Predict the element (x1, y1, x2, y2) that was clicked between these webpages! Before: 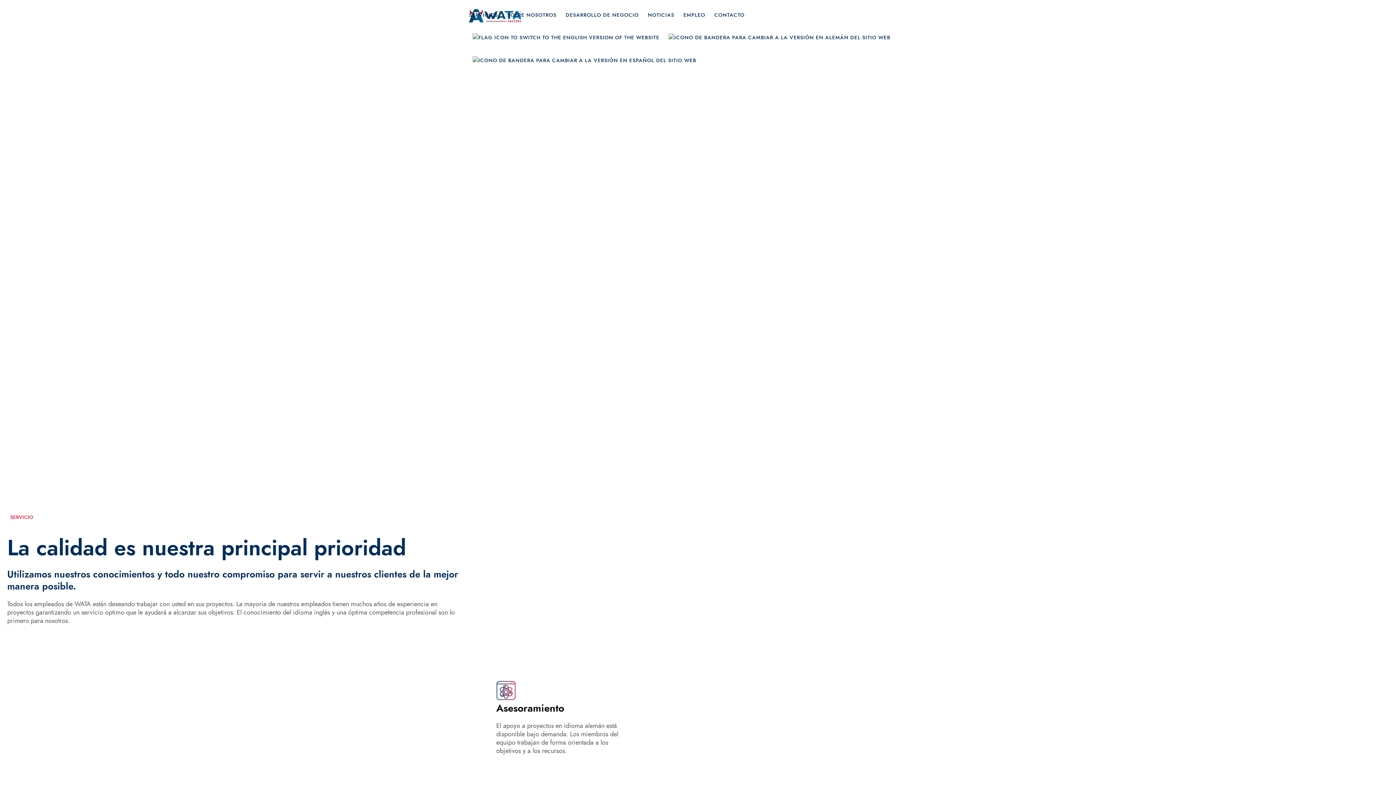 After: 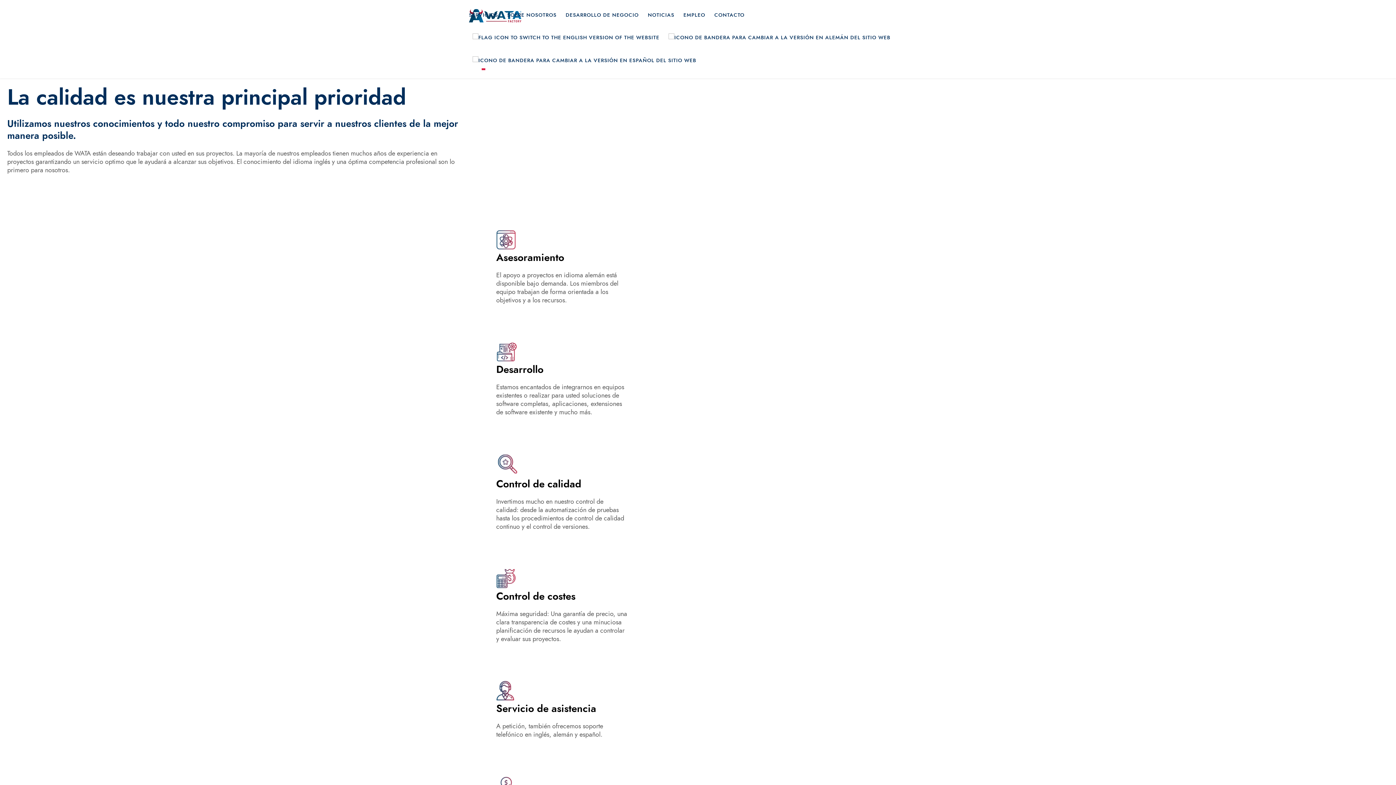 Action: label: SERVICIOS bbox: (469, 10, 498, 33)